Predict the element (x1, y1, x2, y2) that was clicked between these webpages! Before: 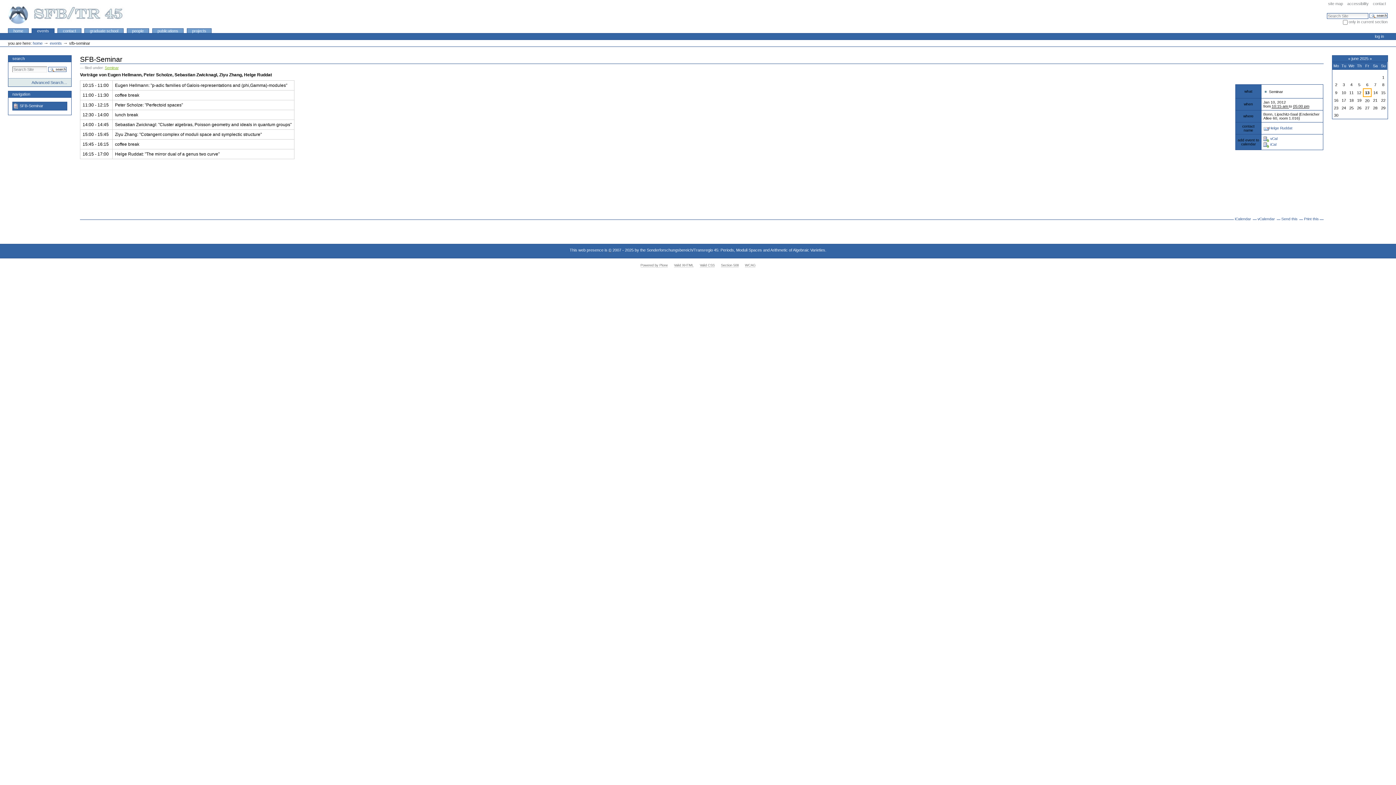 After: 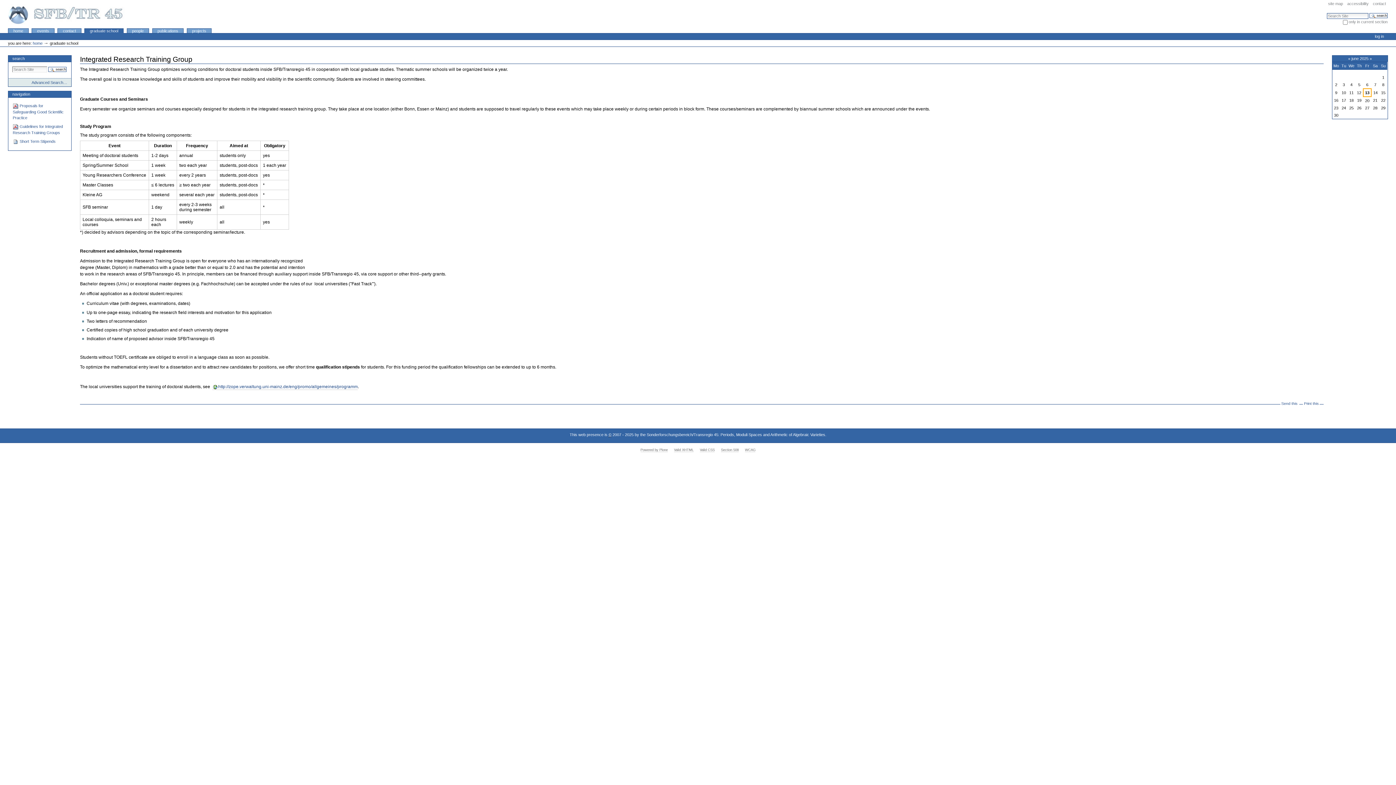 Action: label: graduate school bbox: (84, 28, 123, 33)